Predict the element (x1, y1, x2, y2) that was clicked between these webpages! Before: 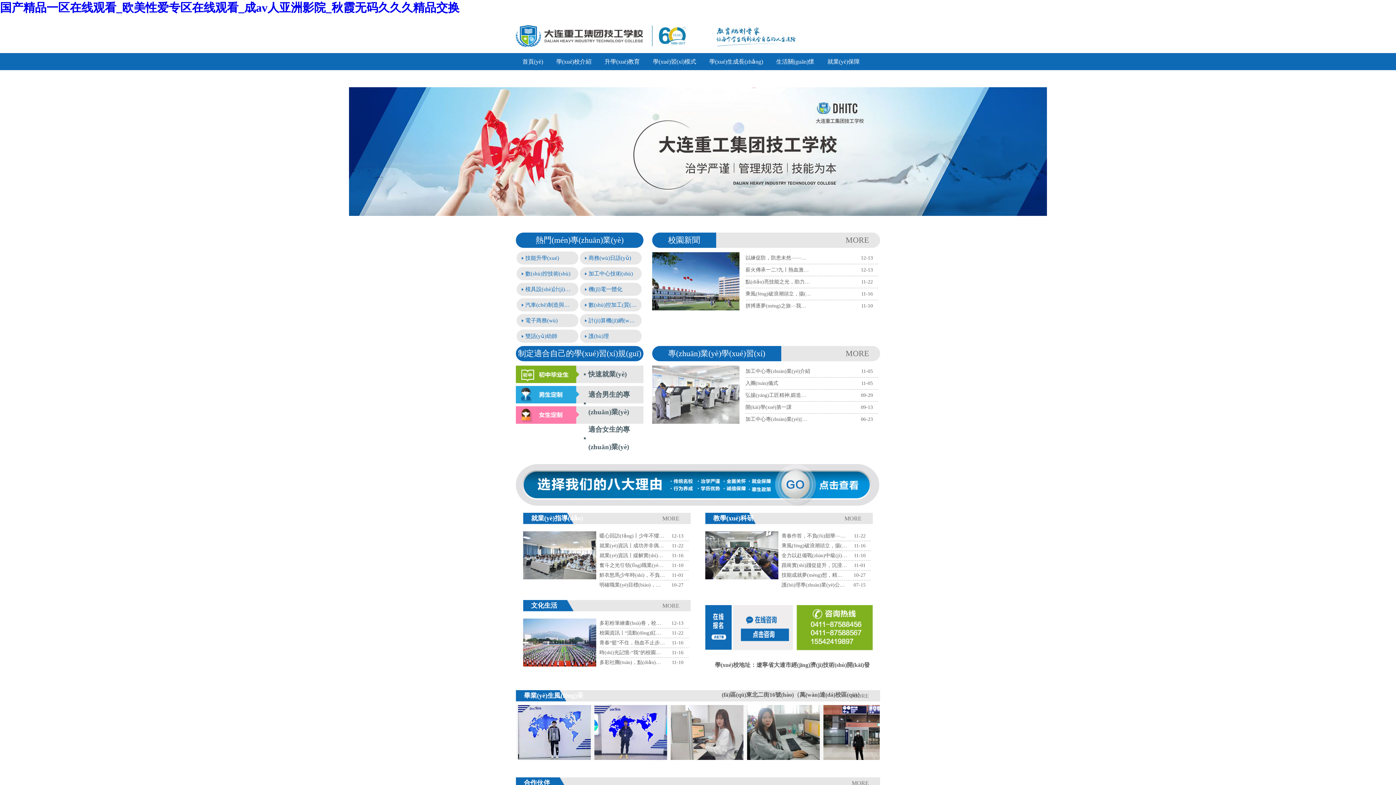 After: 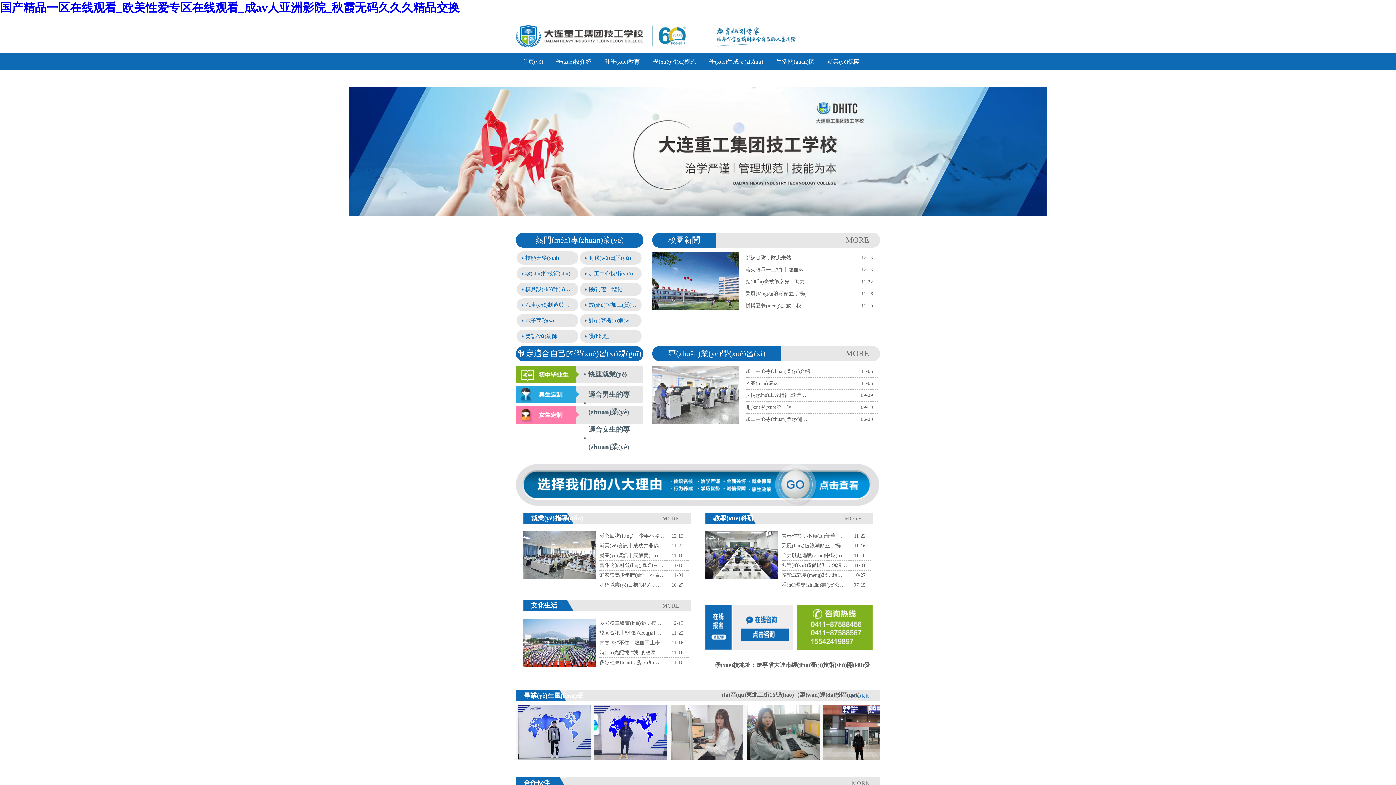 Action: bbox: (852, 693, 869, 699) label: MORE